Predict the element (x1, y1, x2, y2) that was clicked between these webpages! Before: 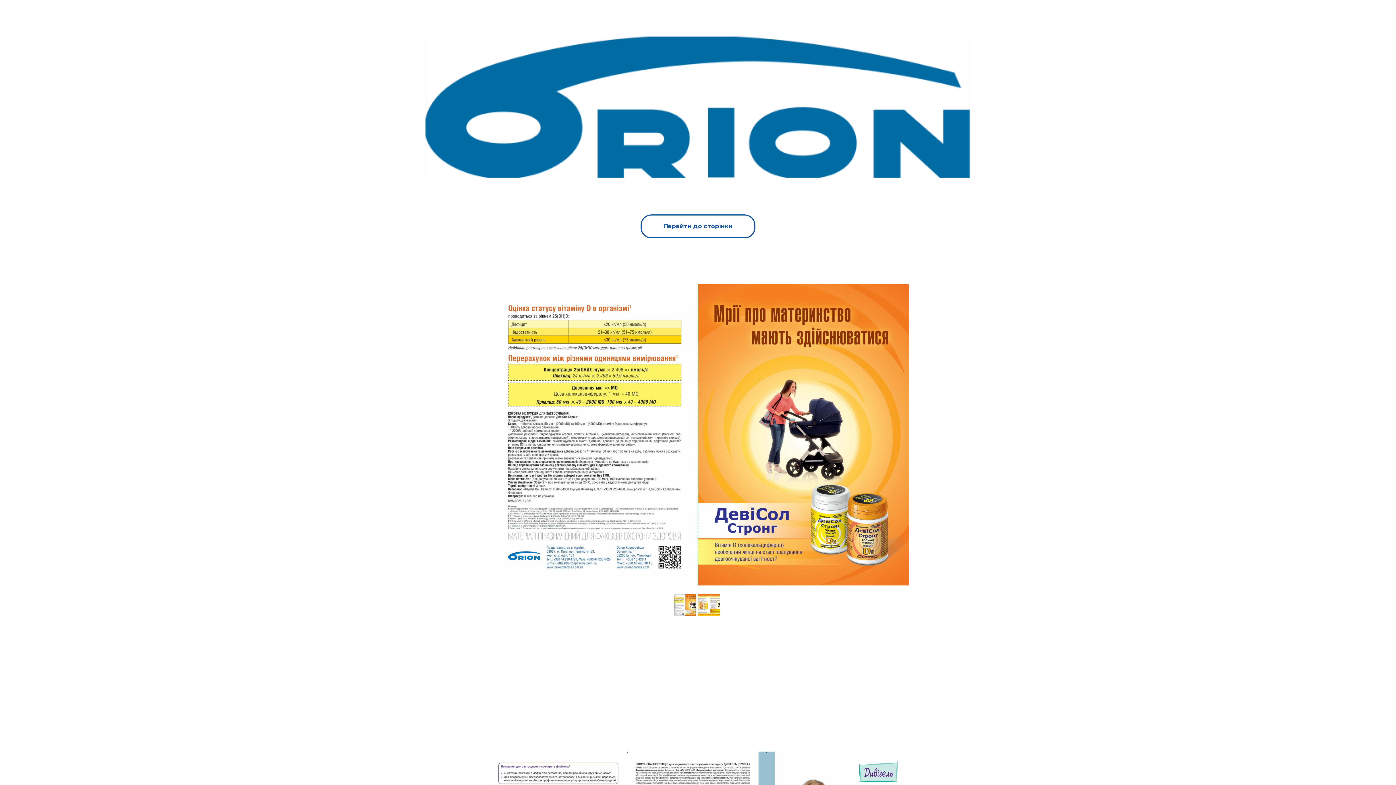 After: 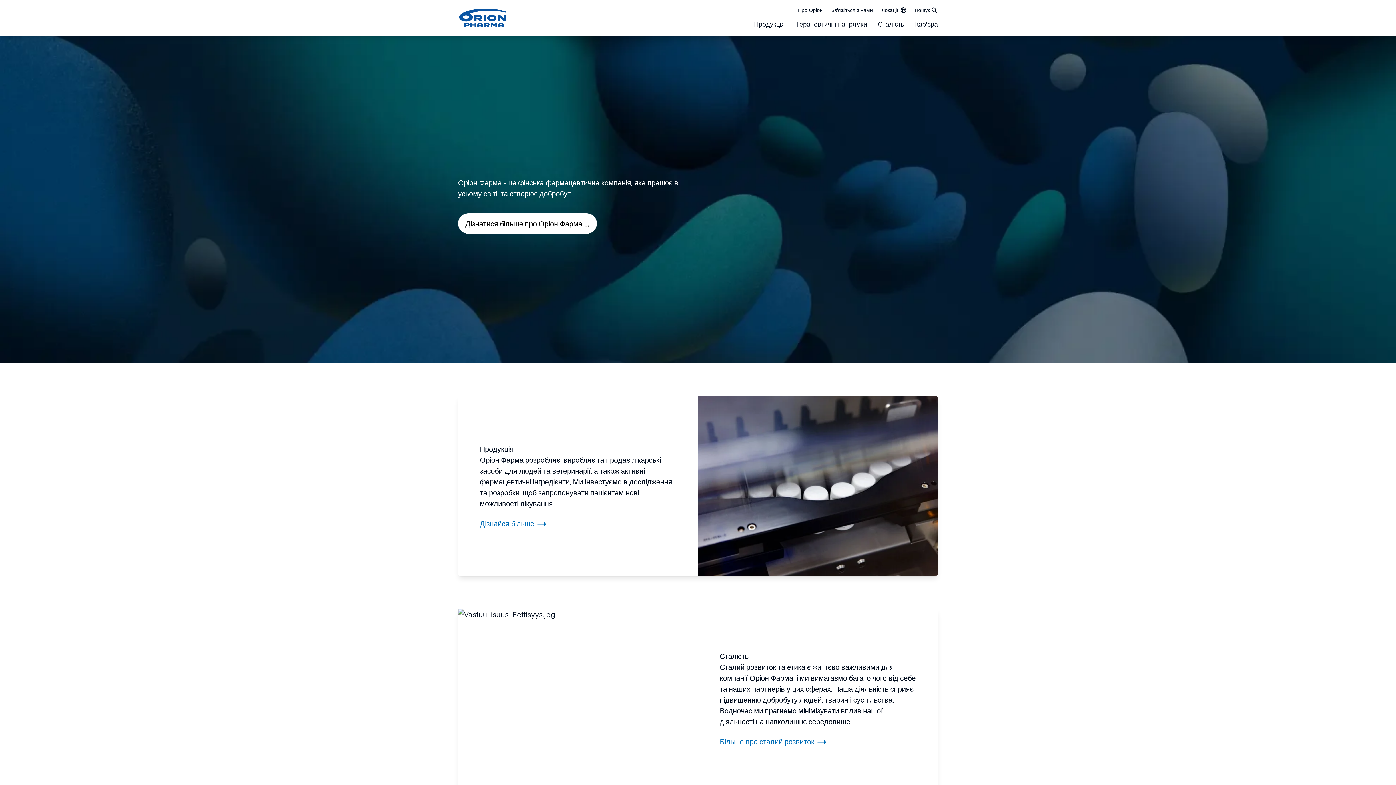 Action: label: Перейти до сторінки bbox: (640, 222, 755, 228)